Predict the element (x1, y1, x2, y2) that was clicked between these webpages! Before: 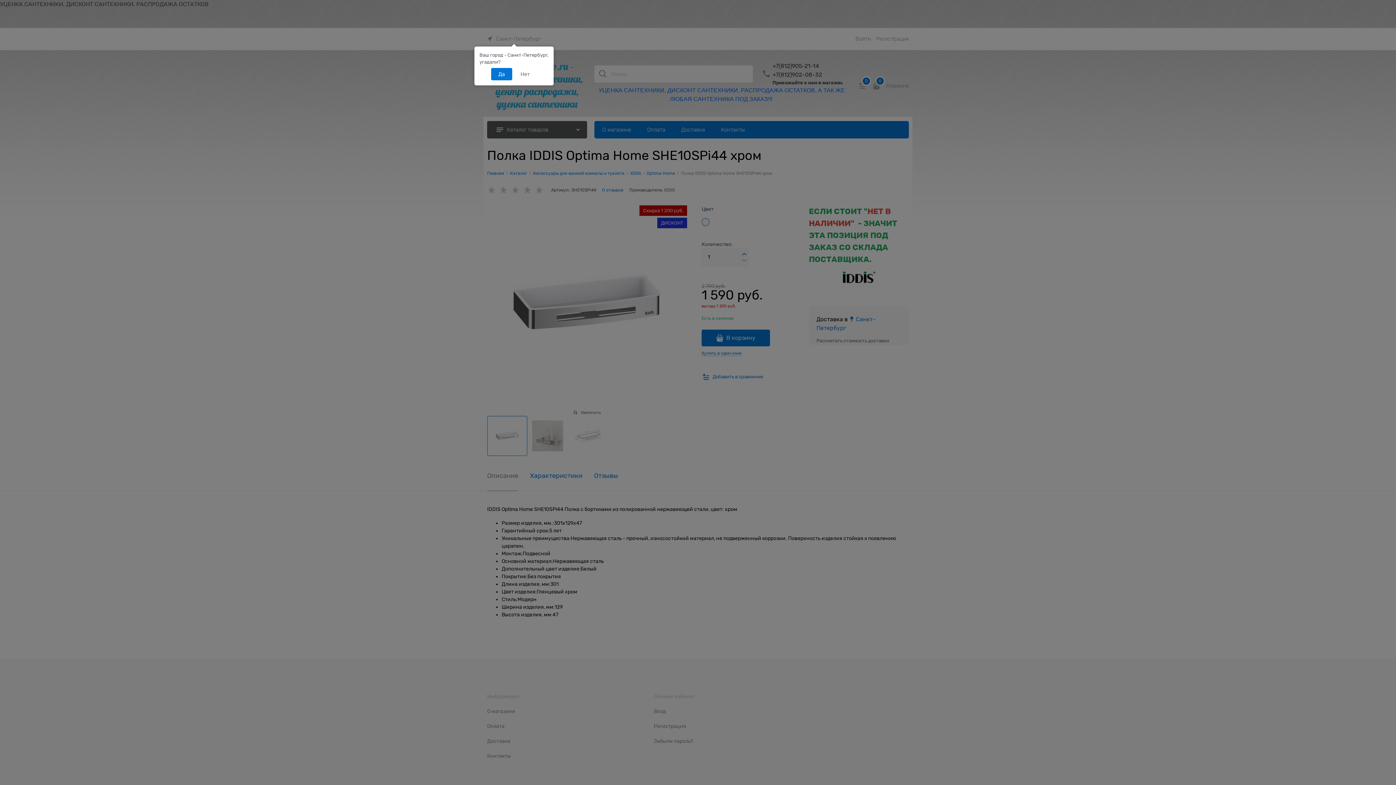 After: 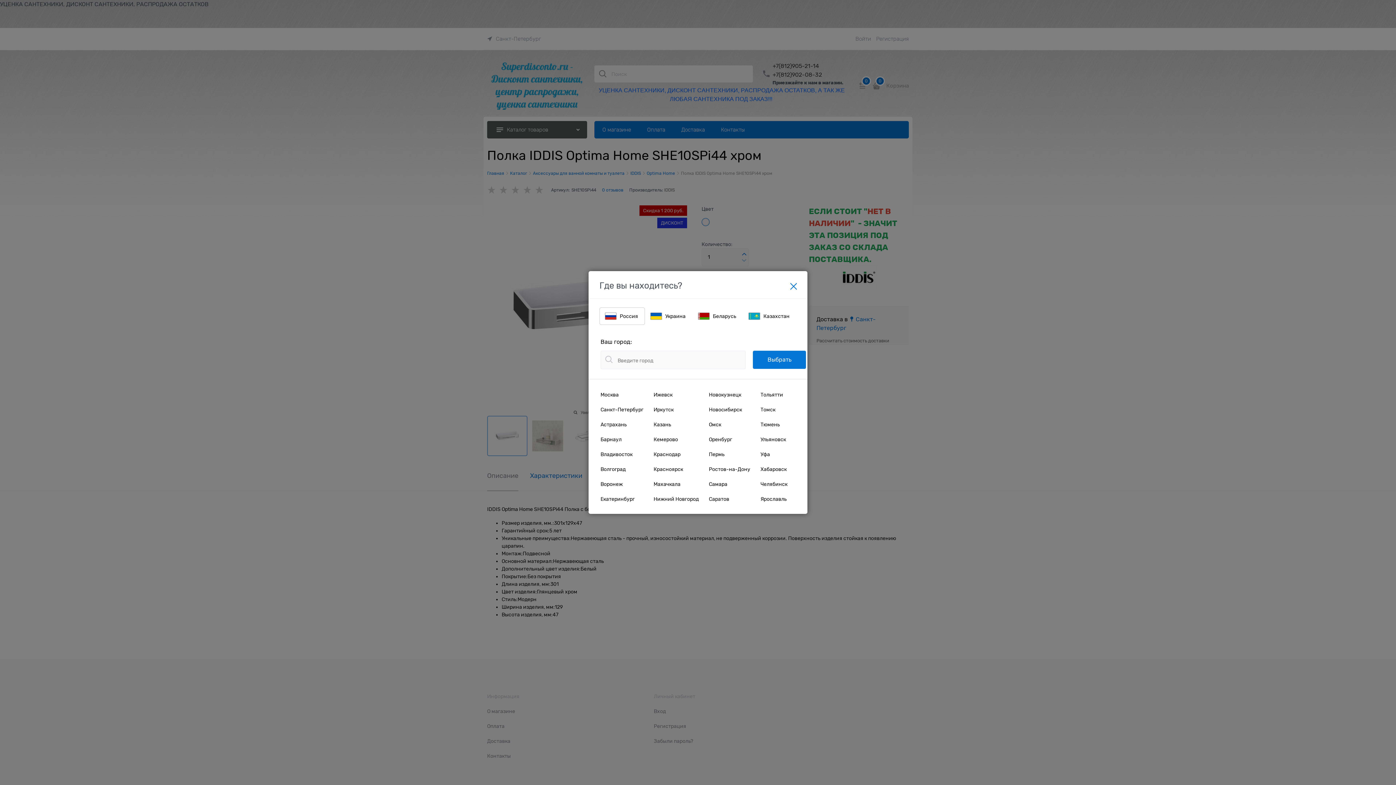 Action: label: Нет bbox: (513, 68, 537, 80)